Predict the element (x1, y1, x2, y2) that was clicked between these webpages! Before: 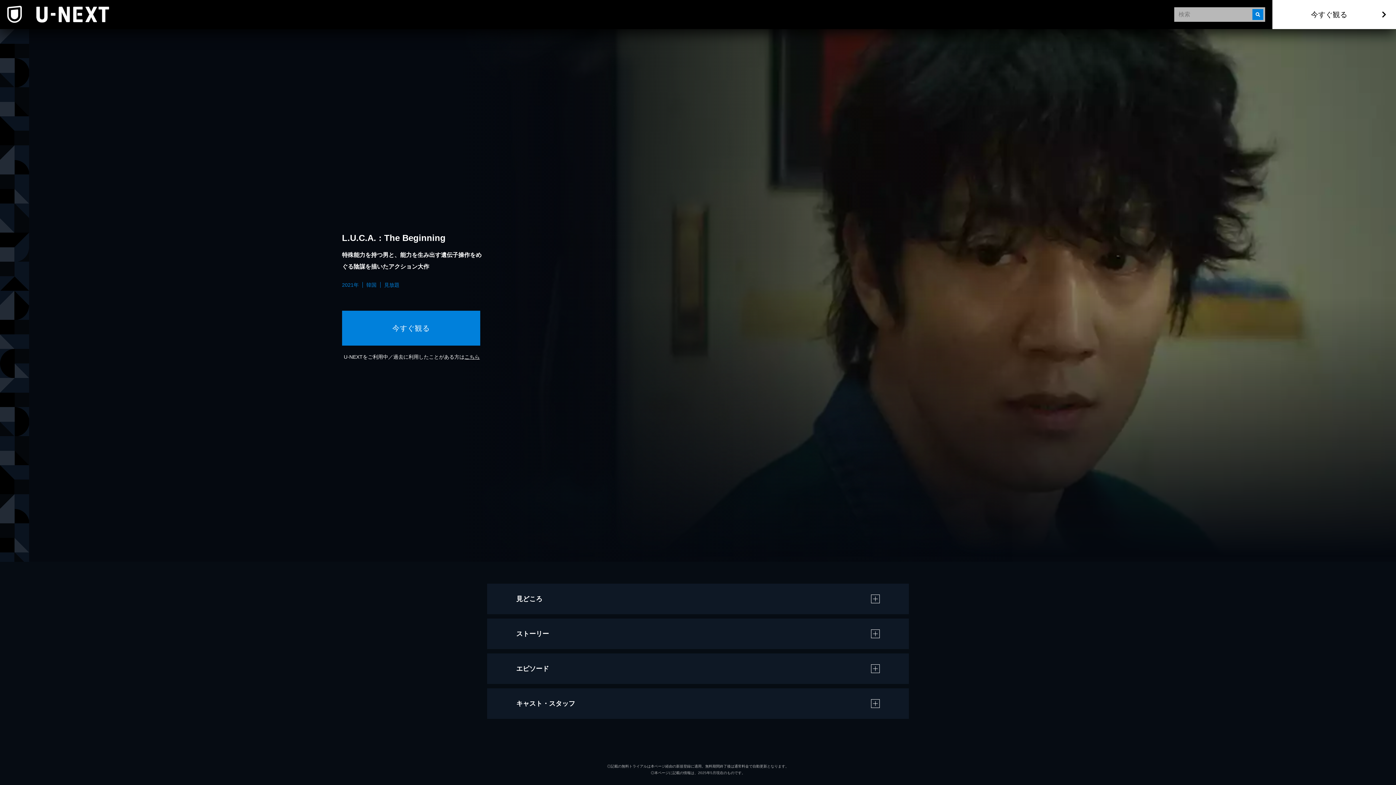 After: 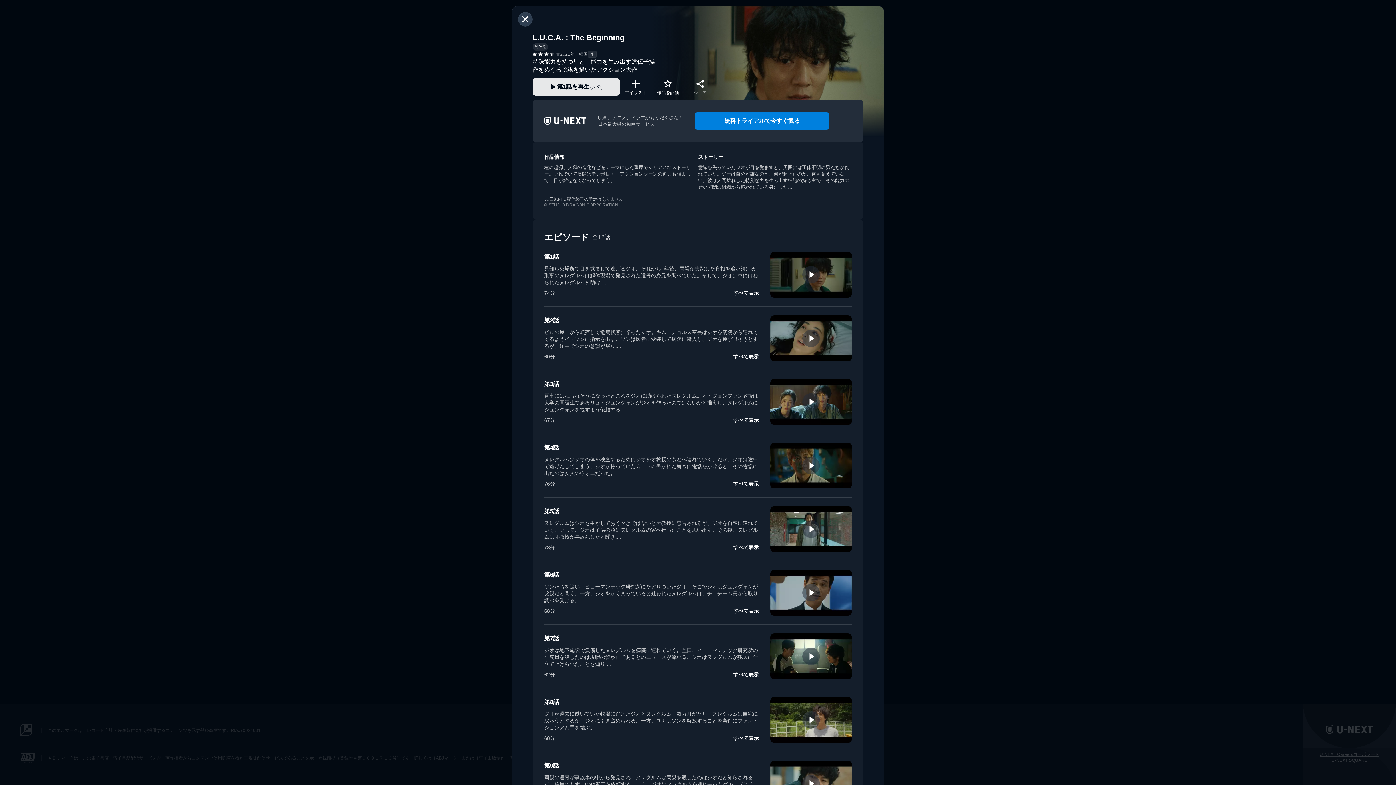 Action: bbox: (464, 354, 479, 360) label: こちら